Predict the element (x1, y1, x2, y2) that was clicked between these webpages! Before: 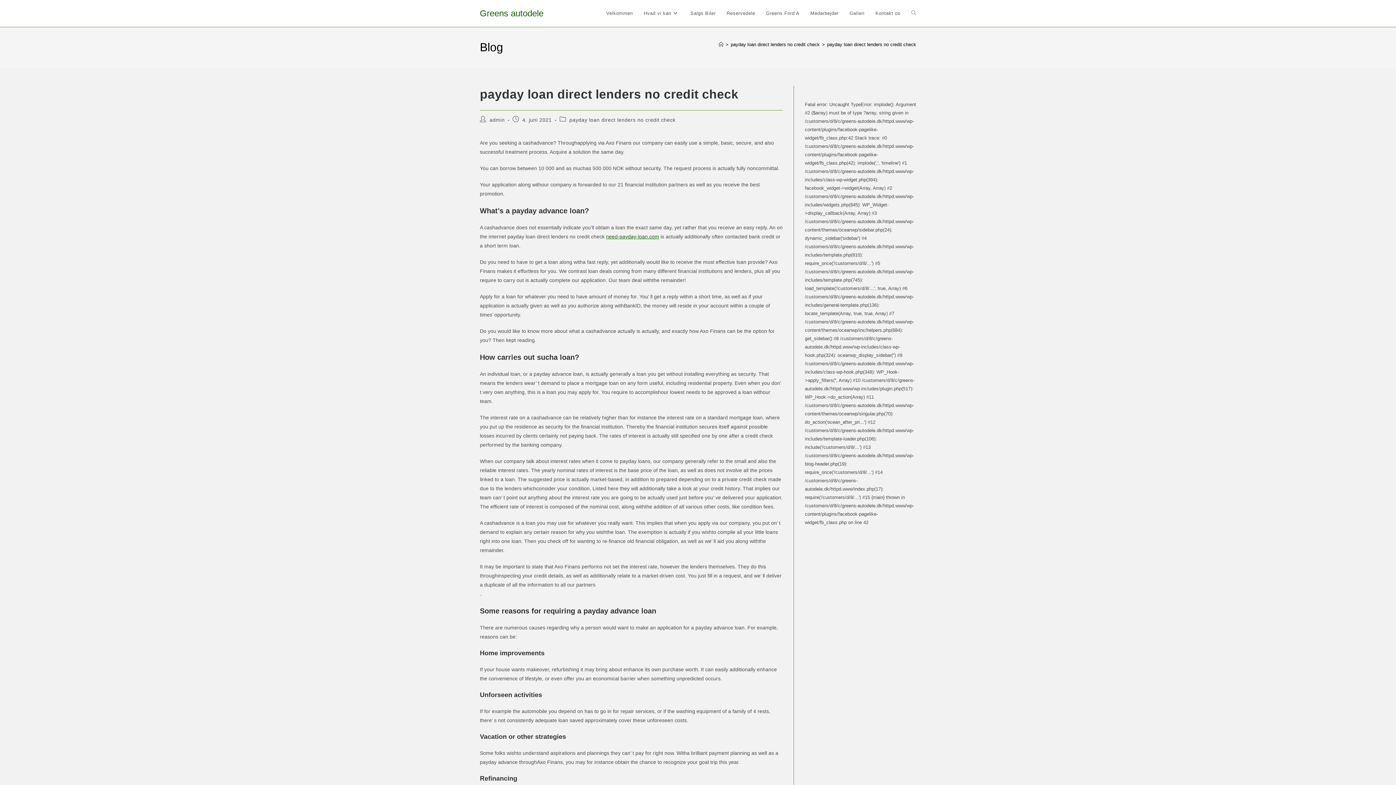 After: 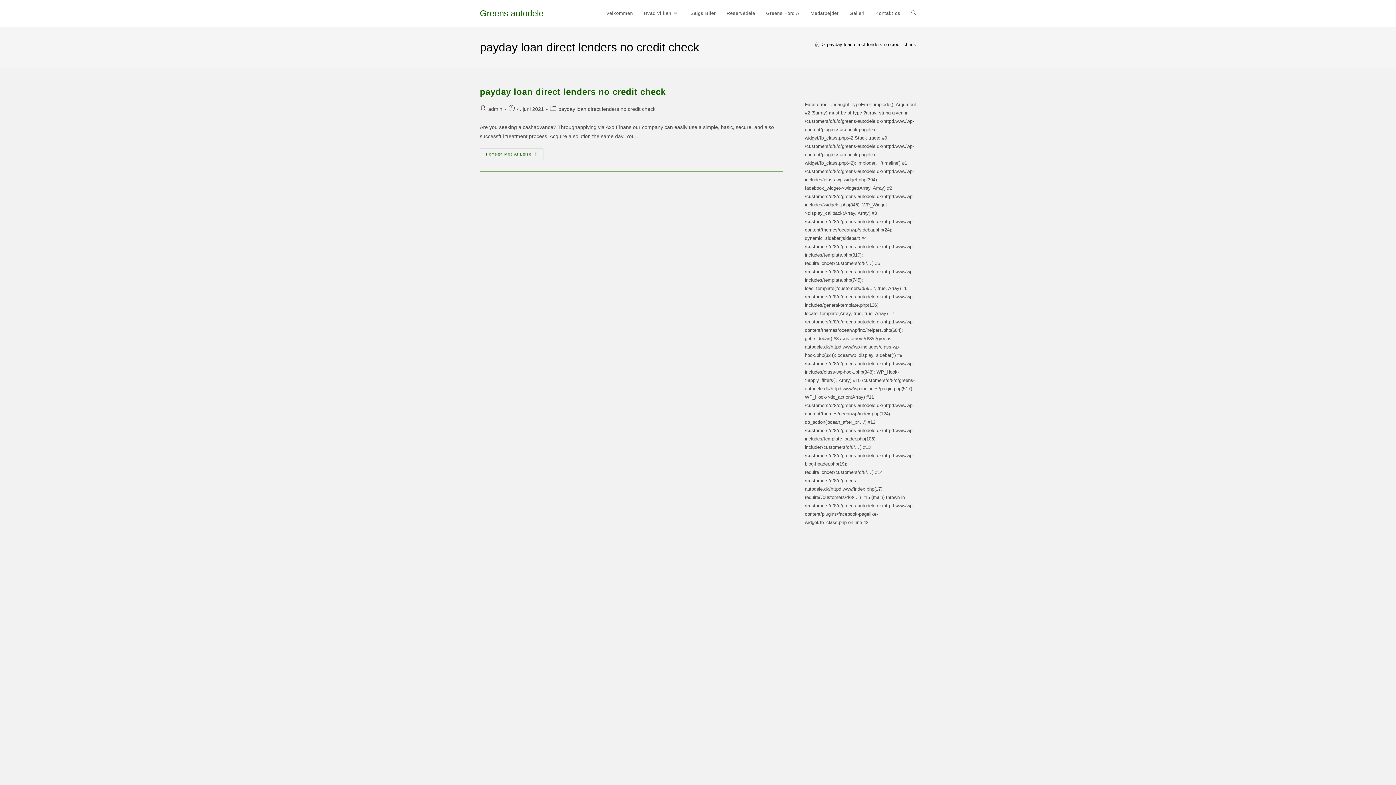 Action: bbox: (730, 41, 820, 47) label: payday loan direct lenders no credit check